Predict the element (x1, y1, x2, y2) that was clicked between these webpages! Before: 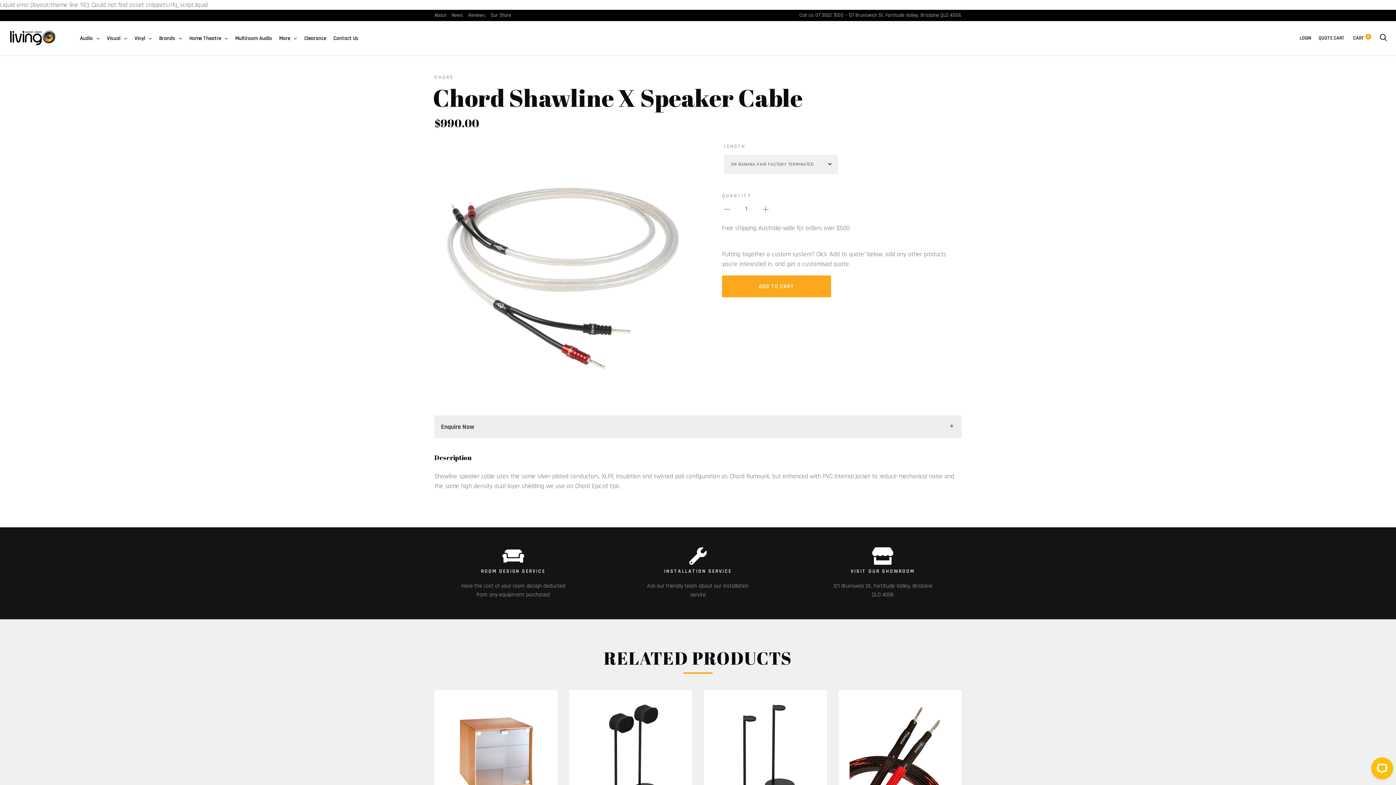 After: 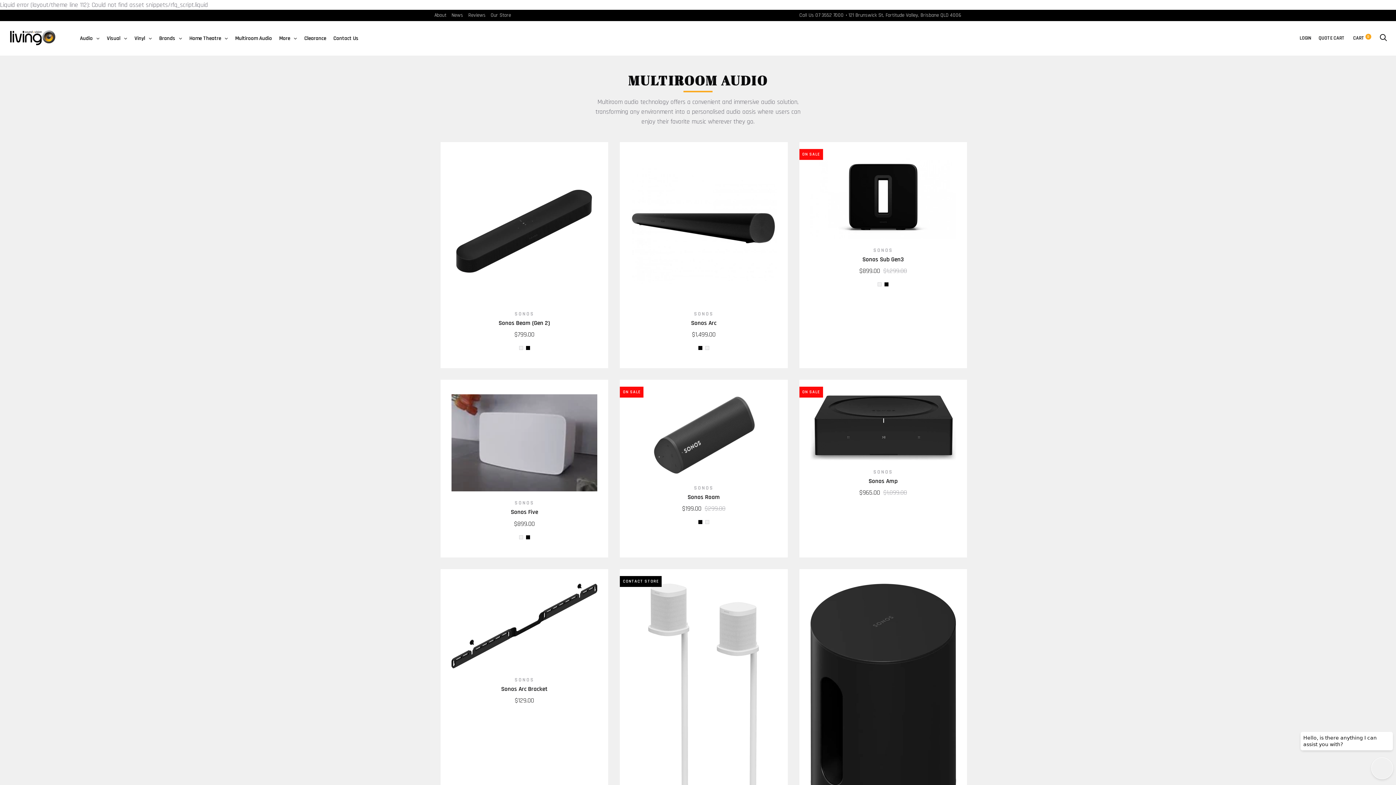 Action: label: Multiroom Audio bbox: (231, 28, 275, 48)